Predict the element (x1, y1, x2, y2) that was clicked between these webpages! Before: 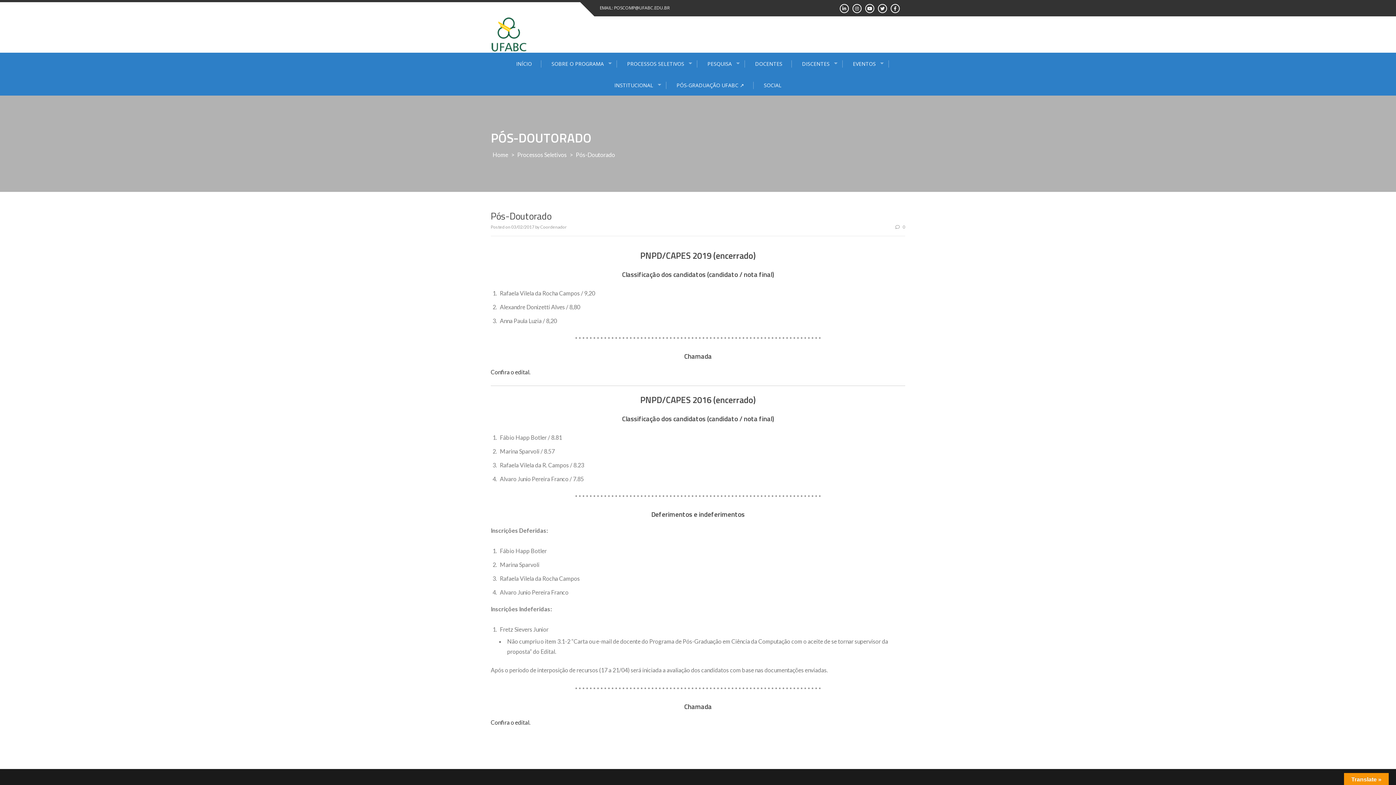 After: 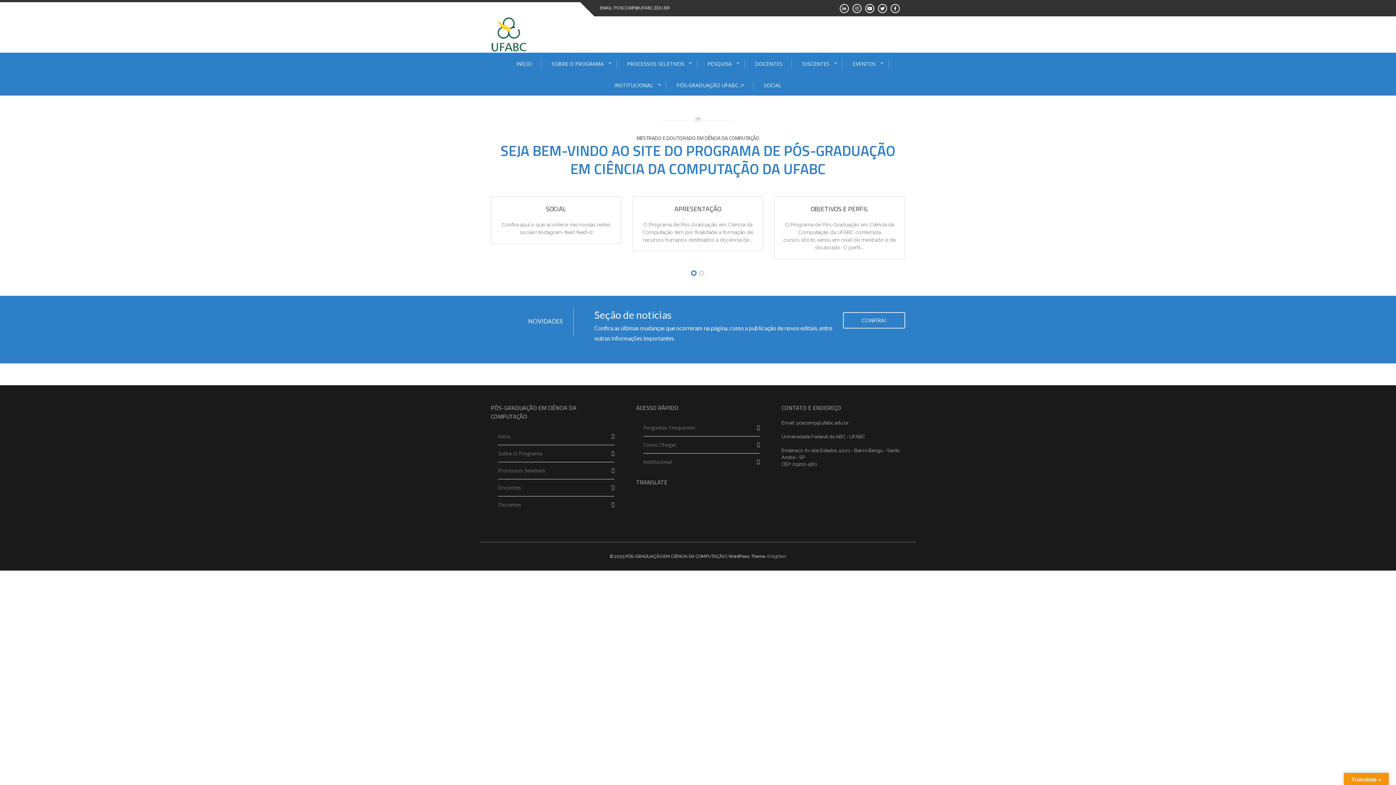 Action: bbox: (490, 151, 510, 158) label: Home